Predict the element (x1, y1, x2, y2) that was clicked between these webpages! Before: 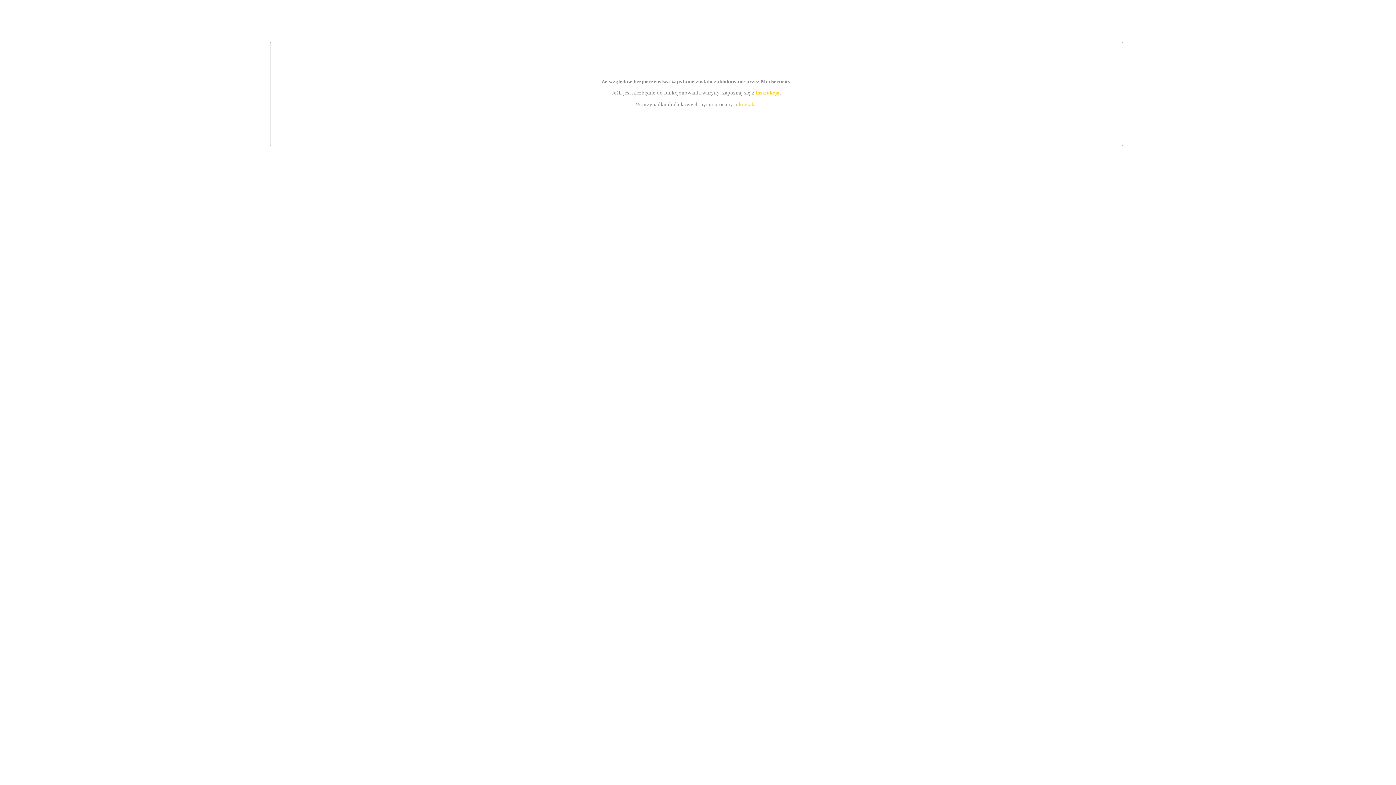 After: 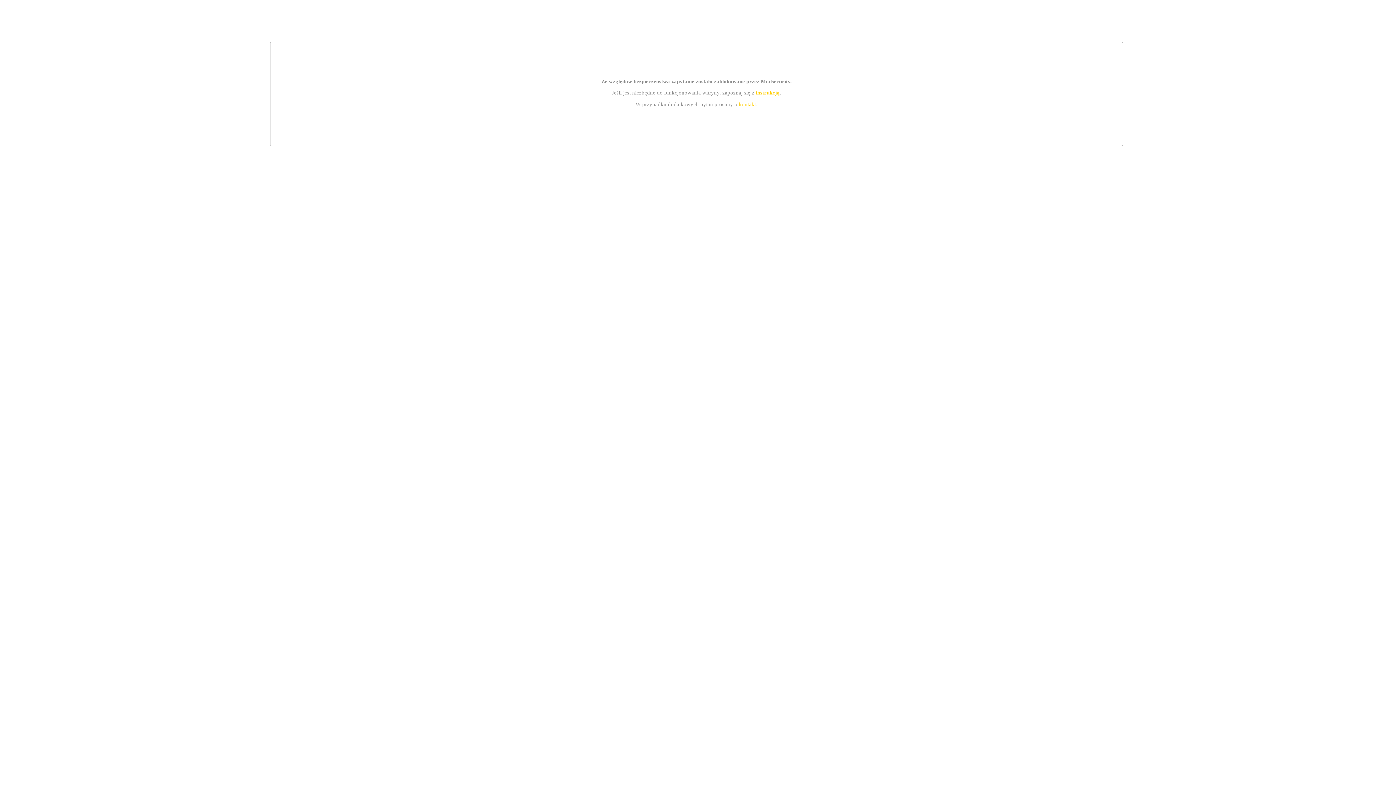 Action: bbox: (739, 101, 756, 107) label: kontakt